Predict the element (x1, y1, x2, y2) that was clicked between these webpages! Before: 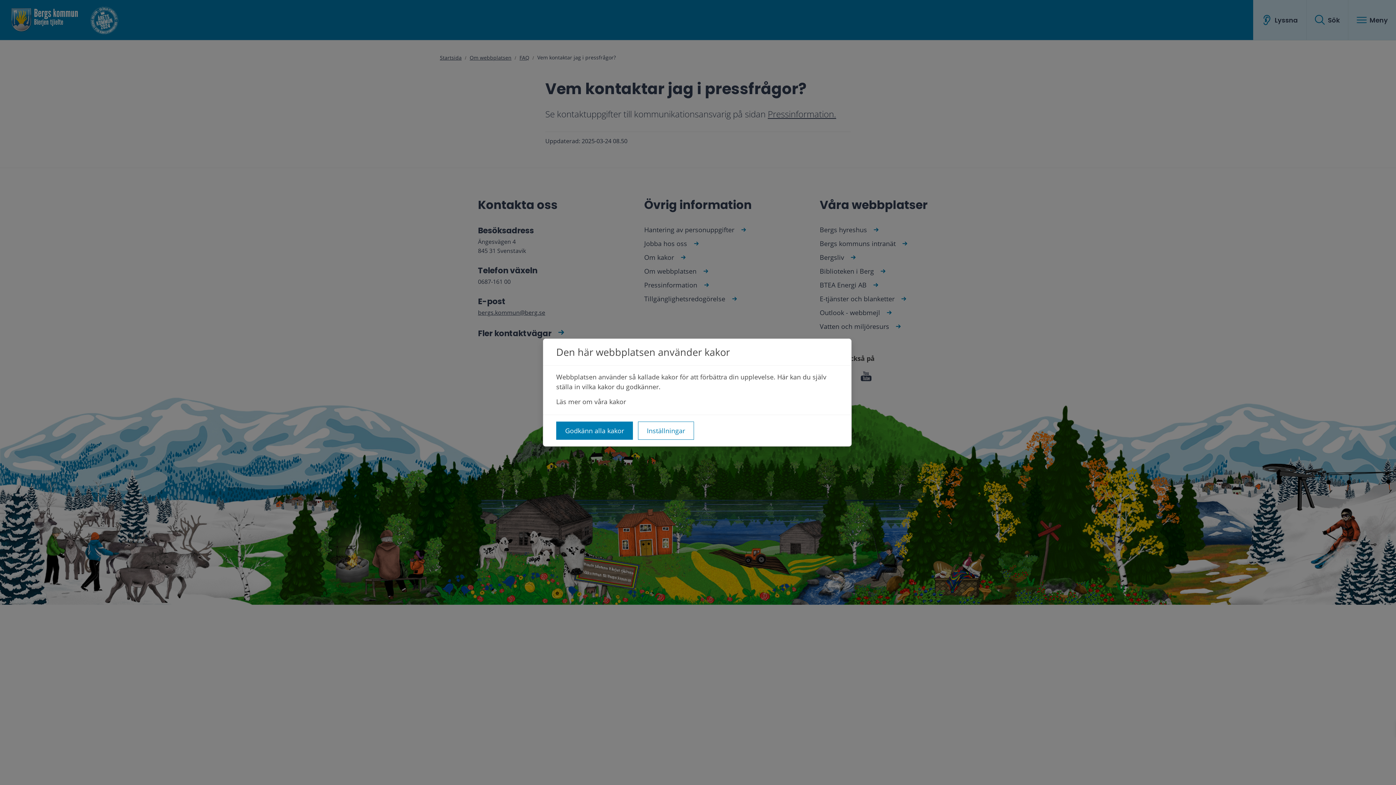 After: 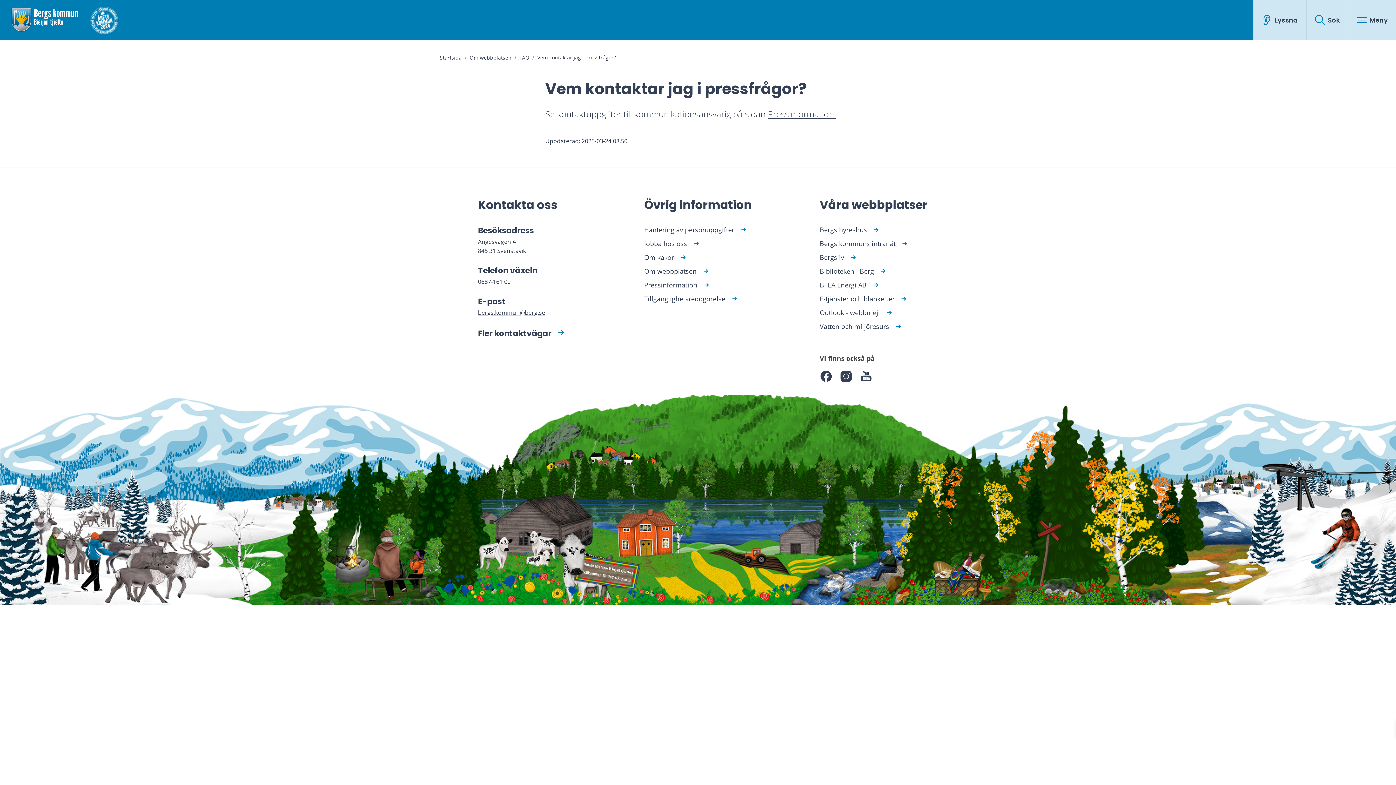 Action: bbox: (556, 421, 633, 439) label: Godkänn alla kakor